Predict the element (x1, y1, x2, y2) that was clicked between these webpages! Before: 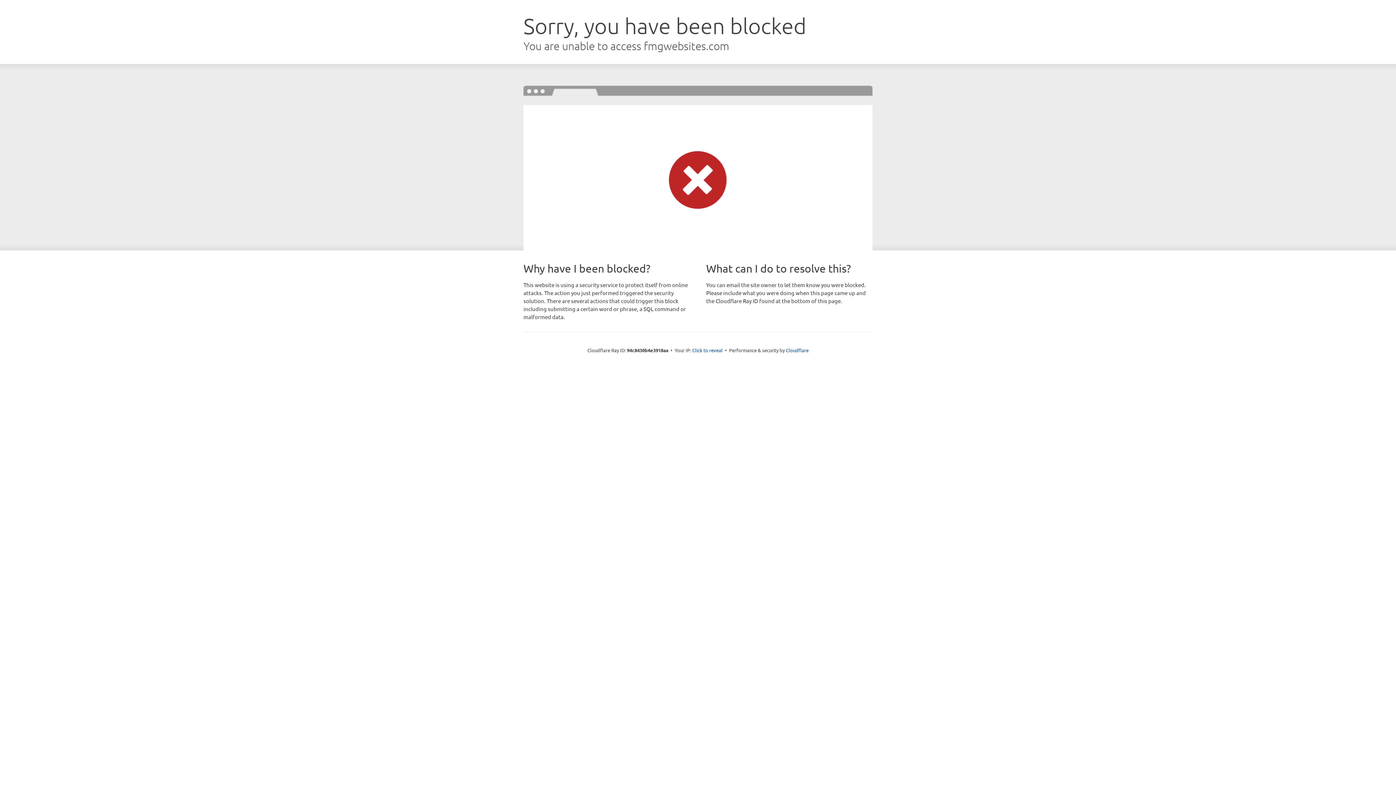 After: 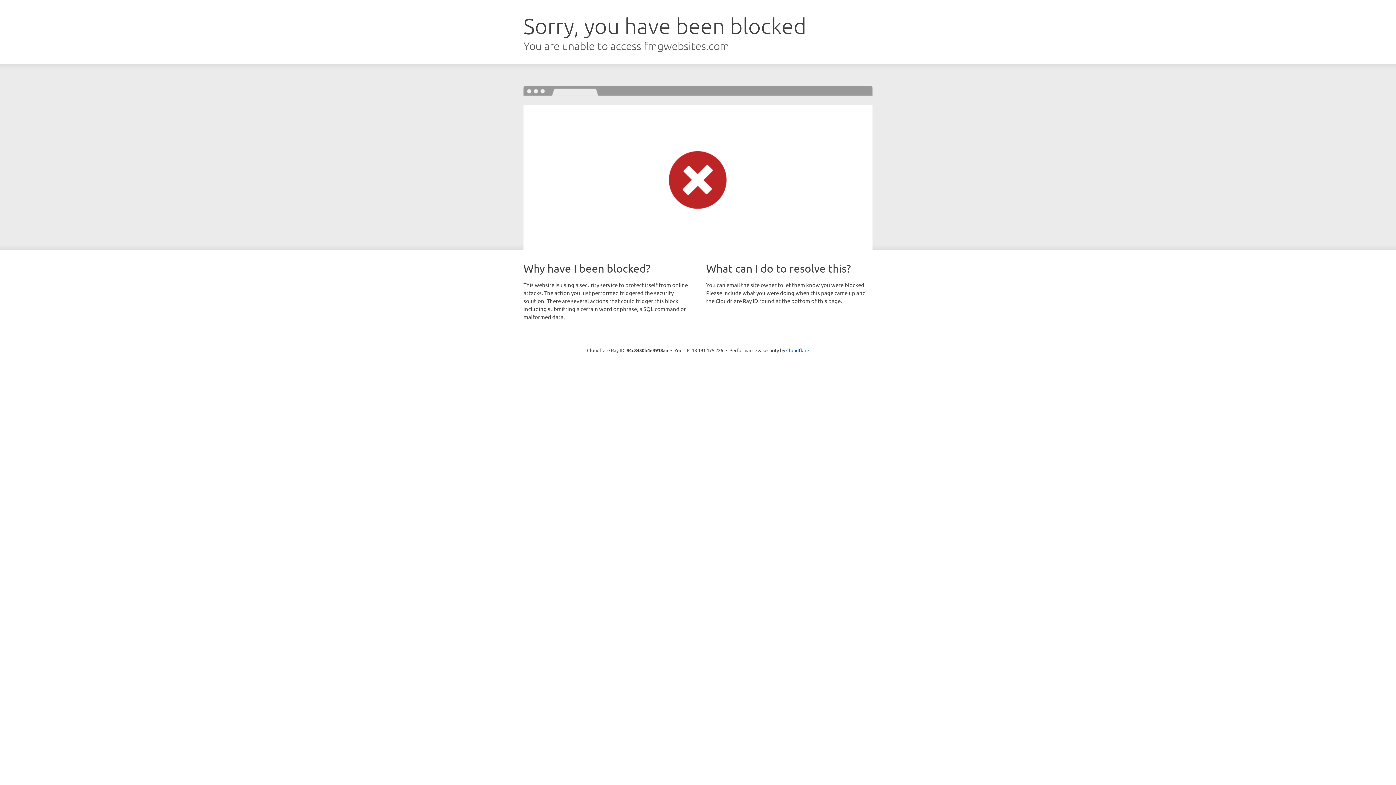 Action: bbox: (692, 346, 722, 353) label: Click to reveal